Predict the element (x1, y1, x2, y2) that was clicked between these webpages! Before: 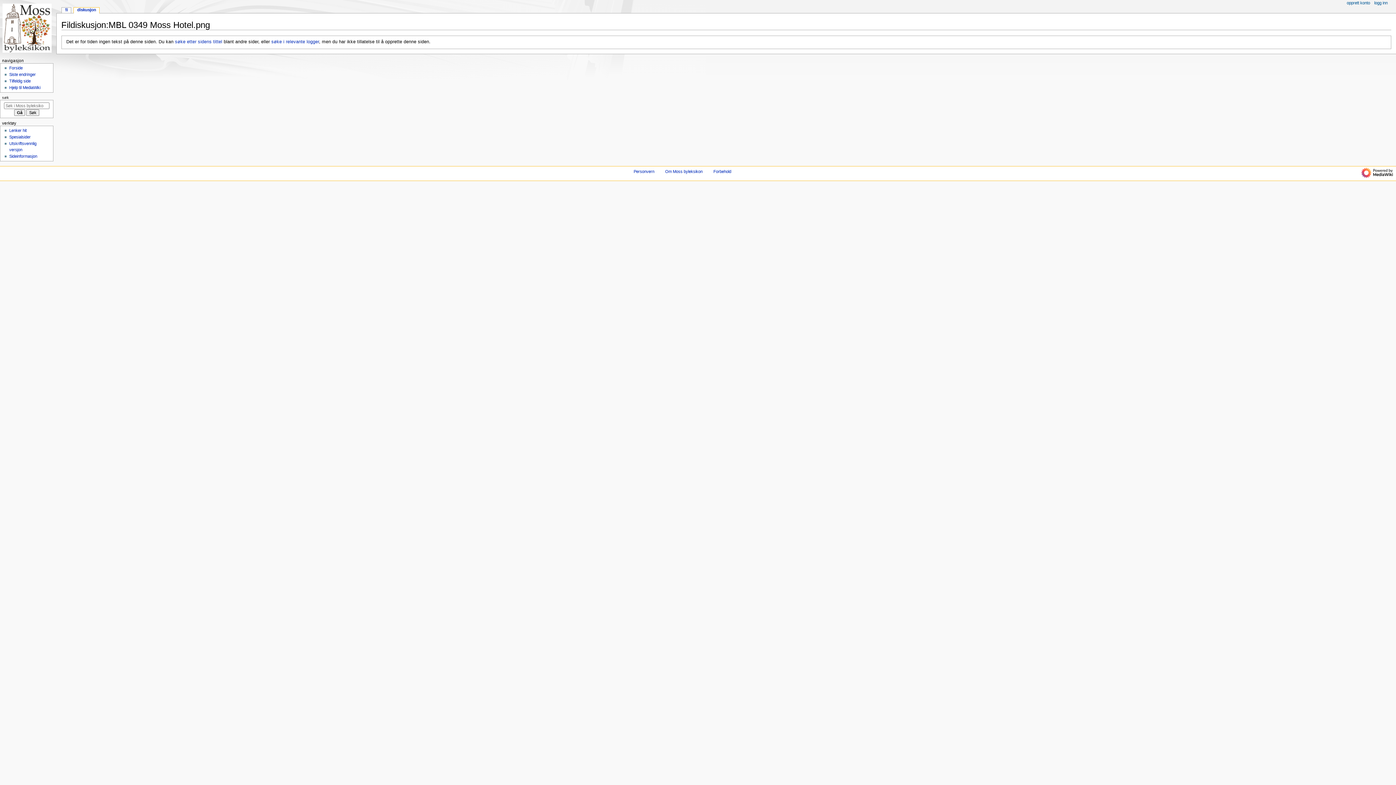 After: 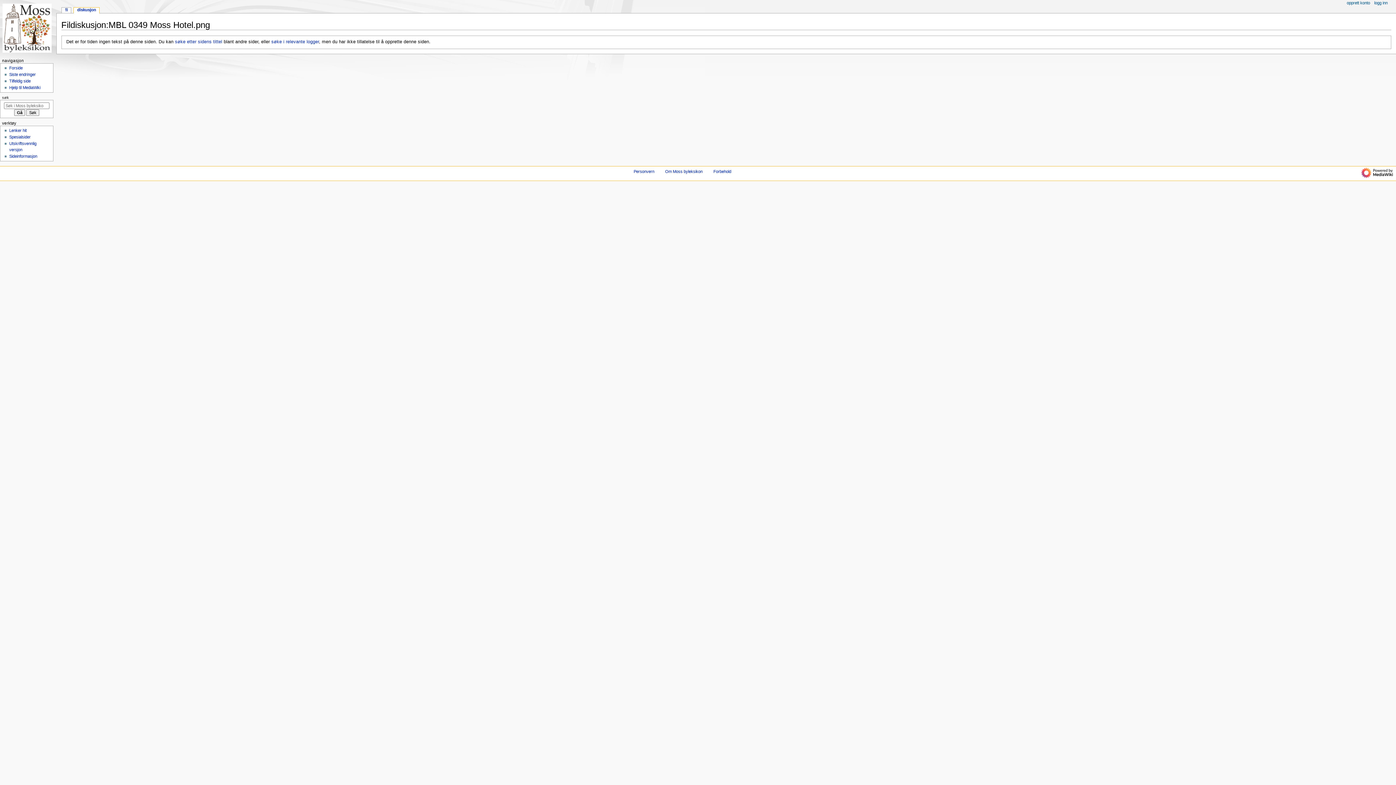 Action: bbox: (1361, 170, 1393, 174)